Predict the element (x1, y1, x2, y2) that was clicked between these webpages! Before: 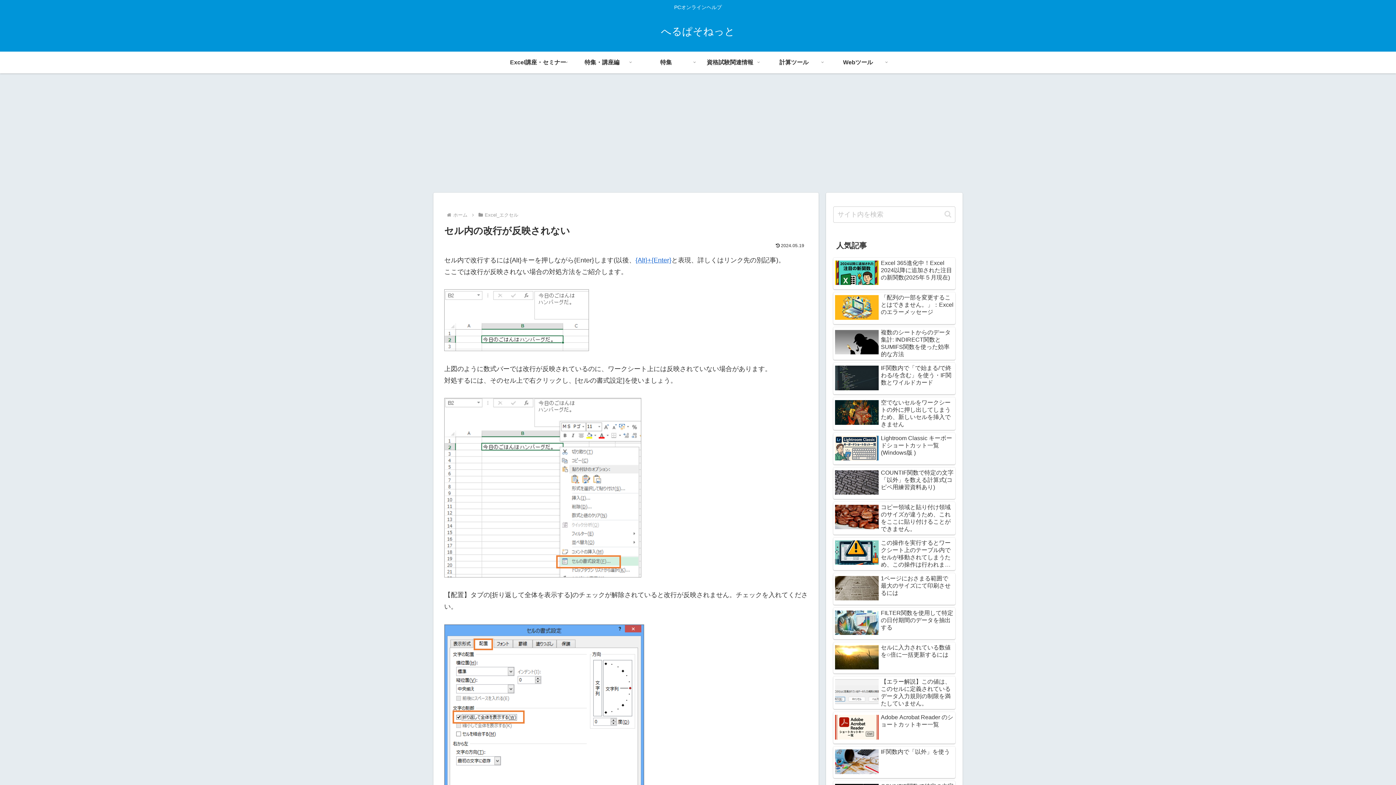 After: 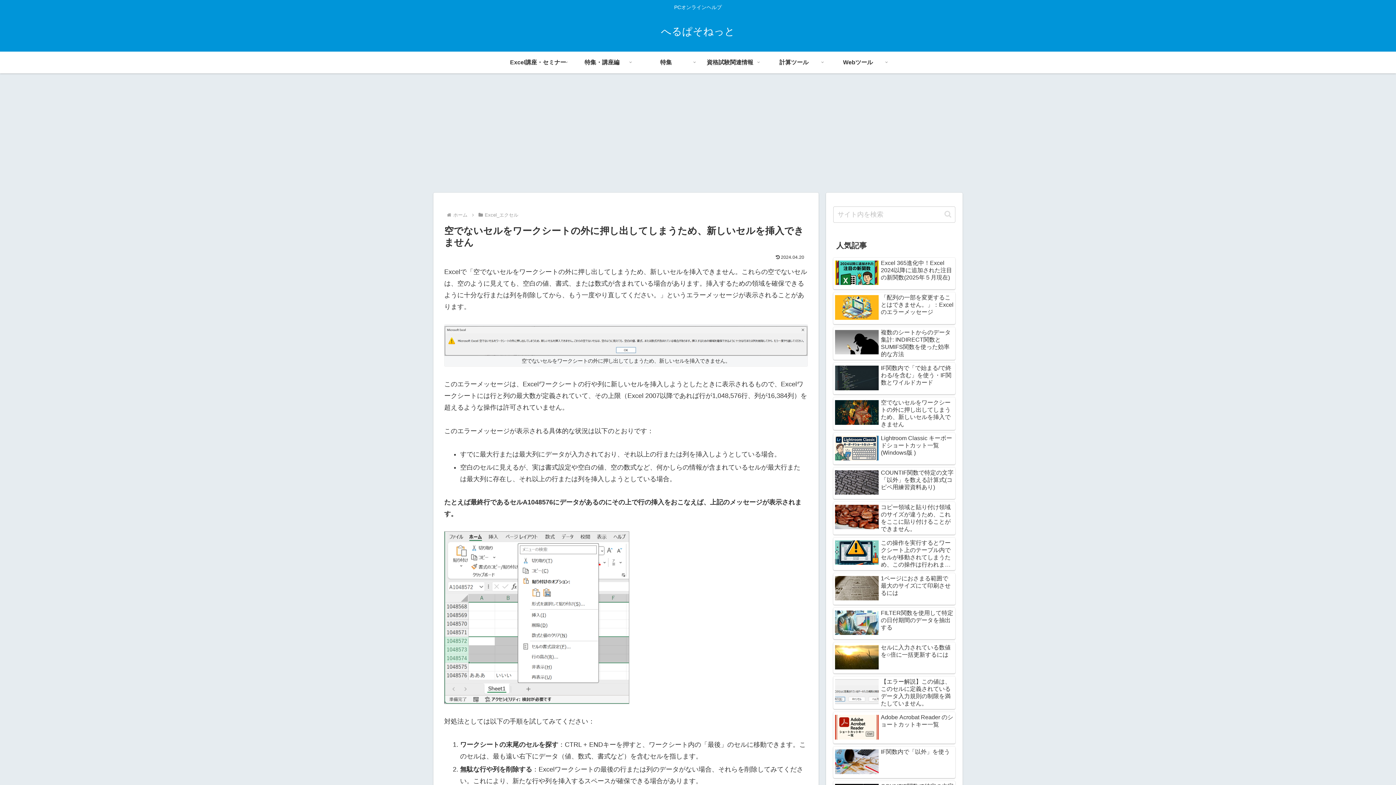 Action: bbox: (833, 397, 955, 430) label: 空でないセルをワークシートの外に押し出してしまうため、新しいセルを挿入できません